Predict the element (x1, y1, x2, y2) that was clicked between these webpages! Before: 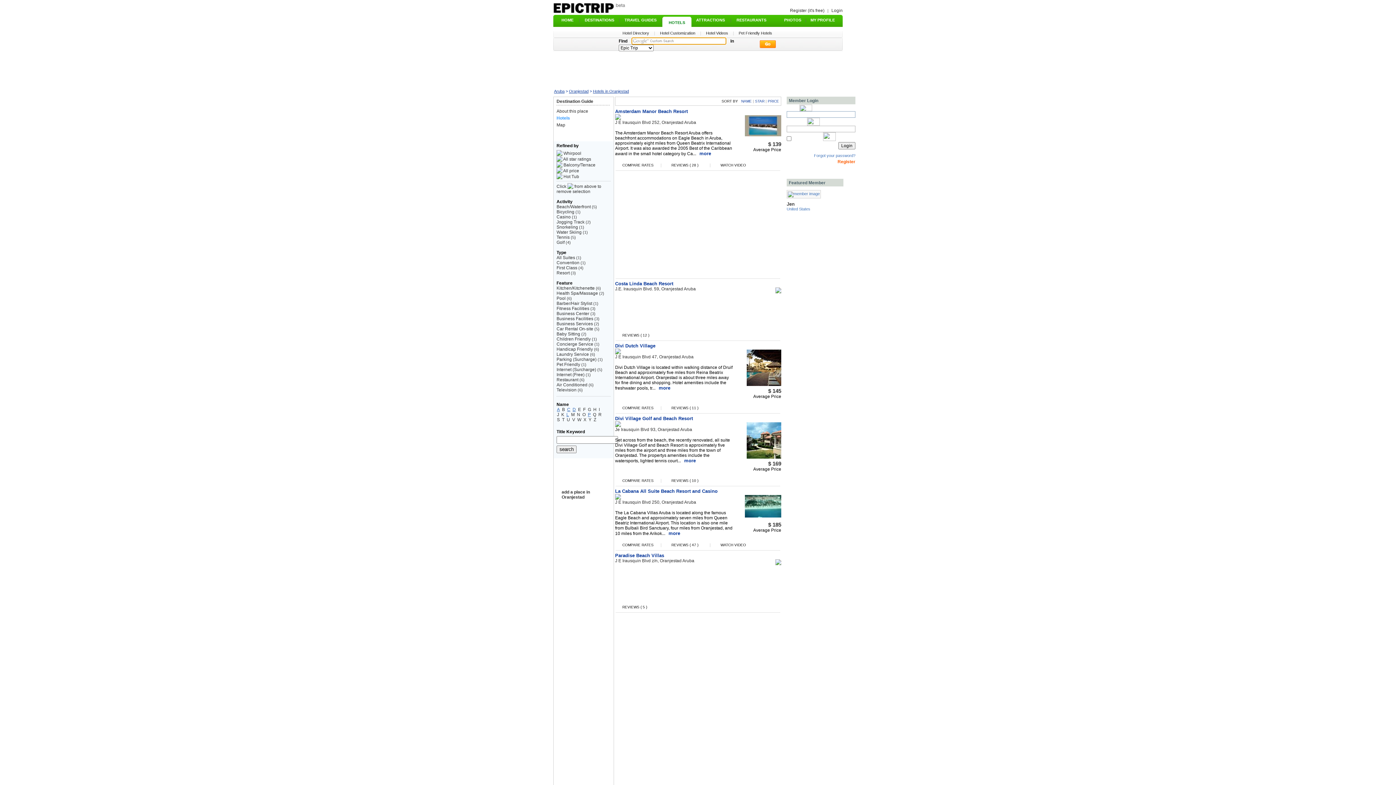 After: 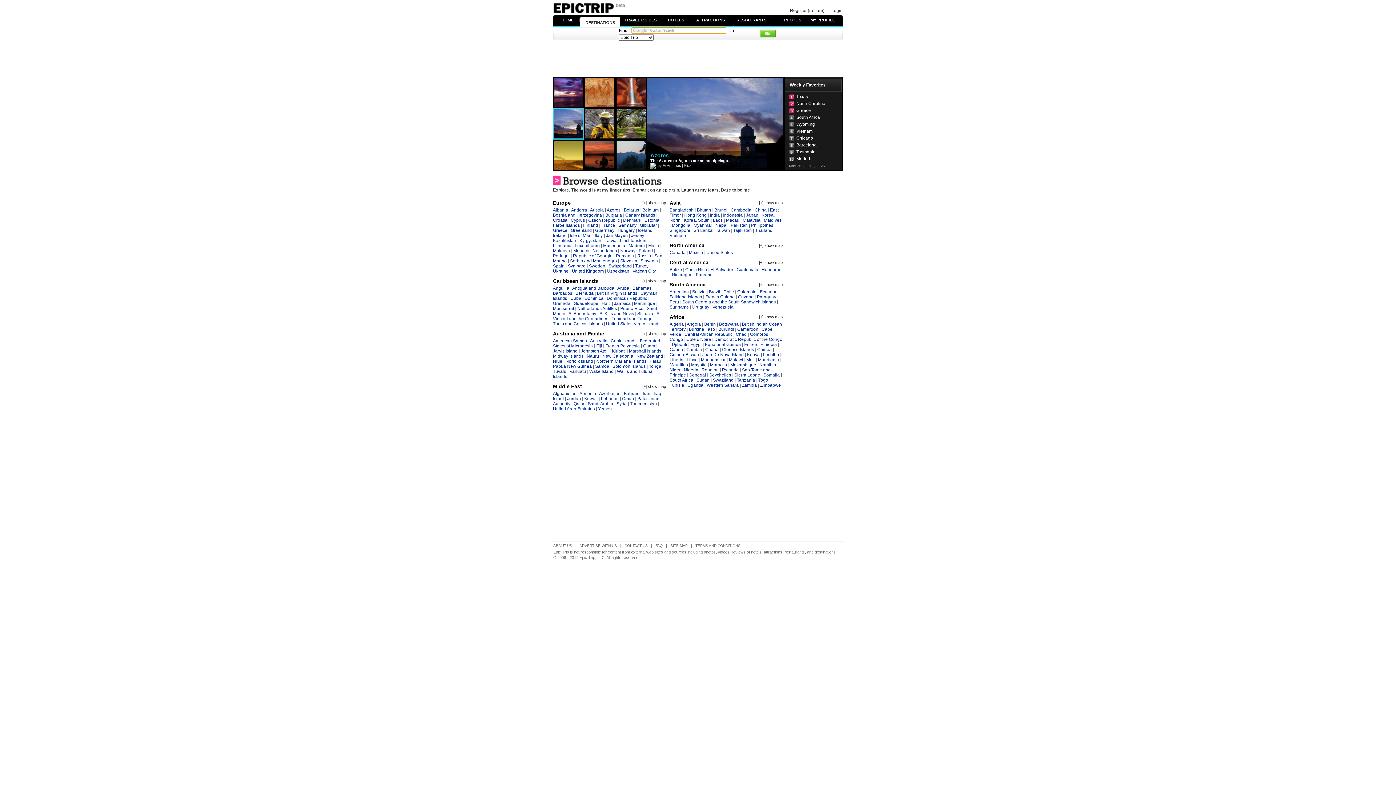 Action: label: DESTINATIONS bbox: (584, 17, 614, 22)